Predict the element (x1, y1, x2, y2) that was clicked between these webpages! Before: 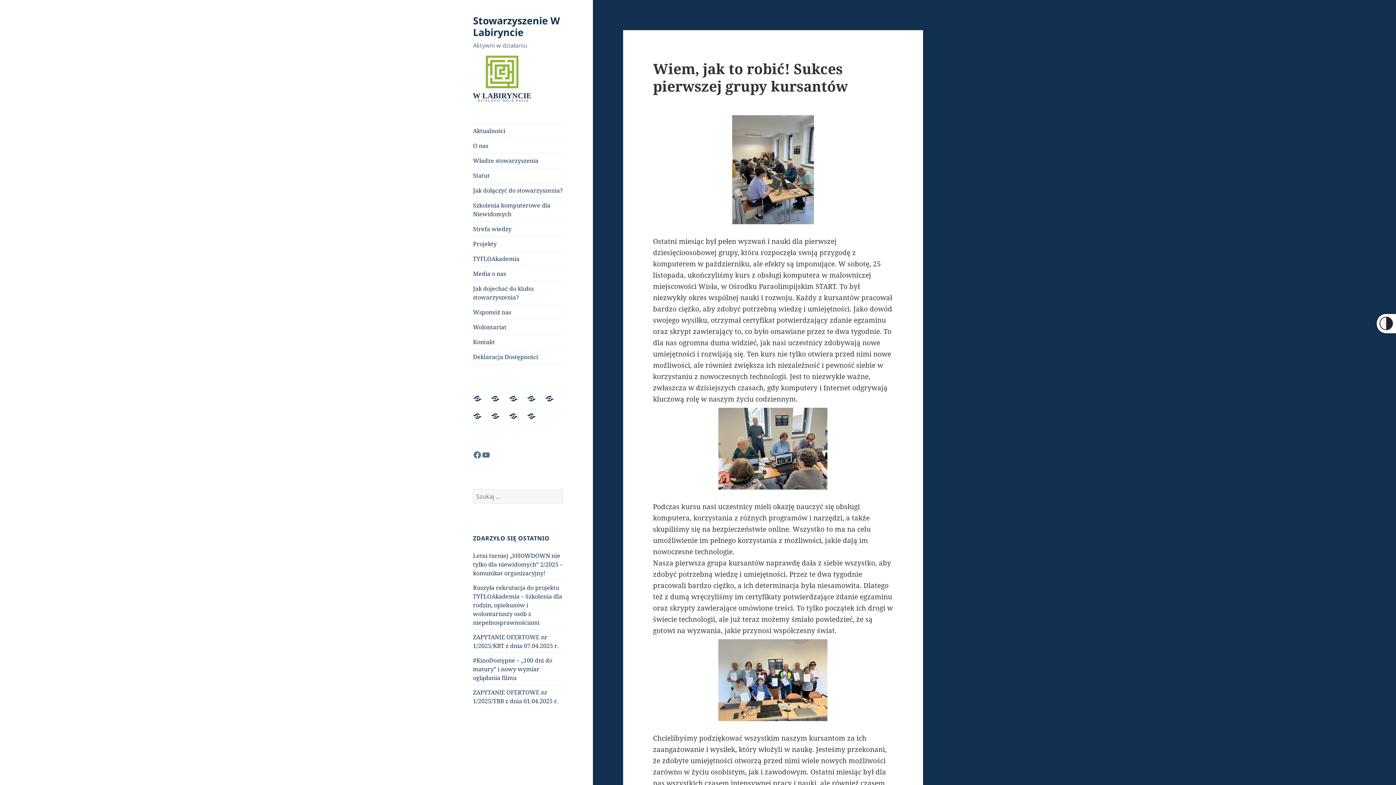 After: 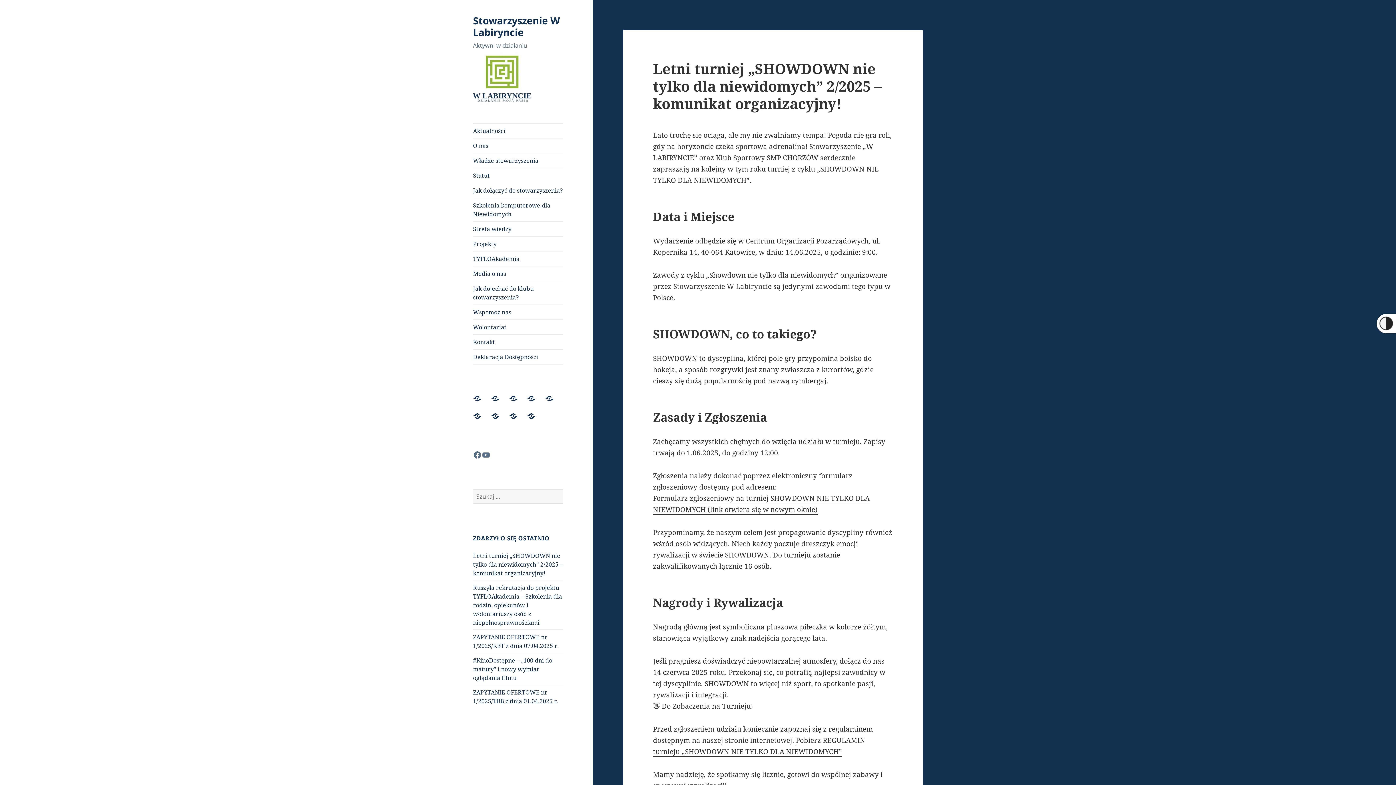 Action: bbox: (473, 551, 562, 577) label: Letni turniej „SHOWDOWN nie tylko dla niewidomych” 2/2025 – komunikat organizacyjny!